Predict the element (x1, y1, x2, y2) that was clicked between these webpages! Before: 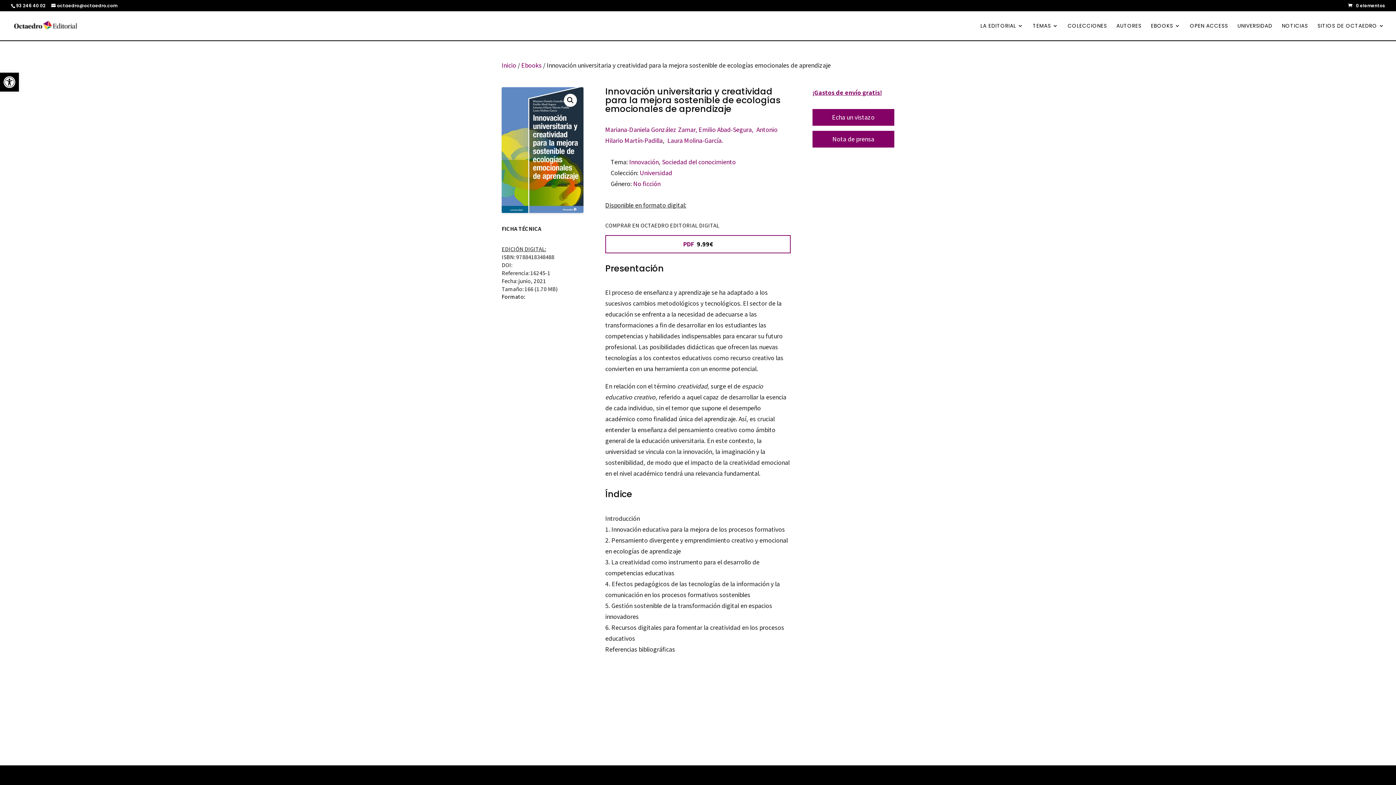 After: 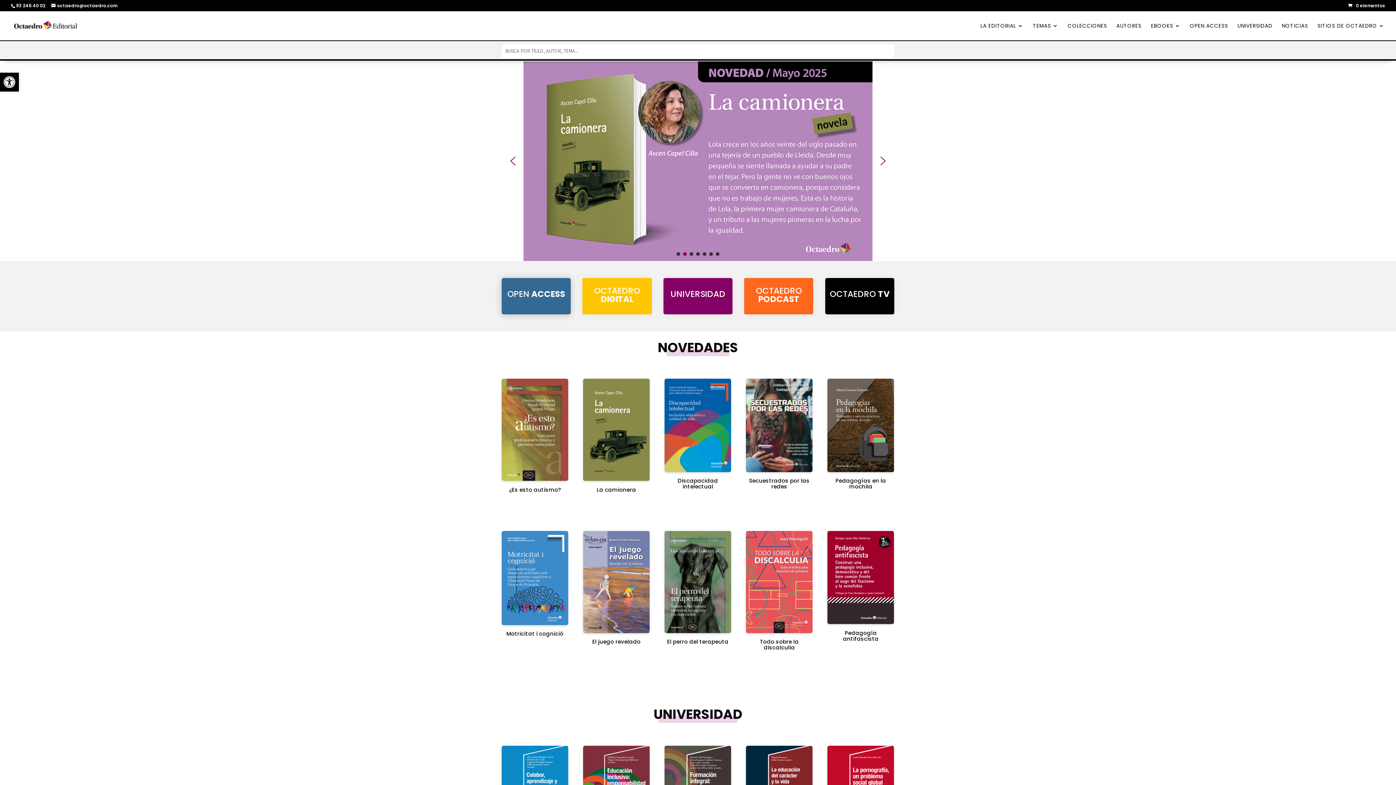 Action: label: Inicio bbox: (501, 61, 516, 69)